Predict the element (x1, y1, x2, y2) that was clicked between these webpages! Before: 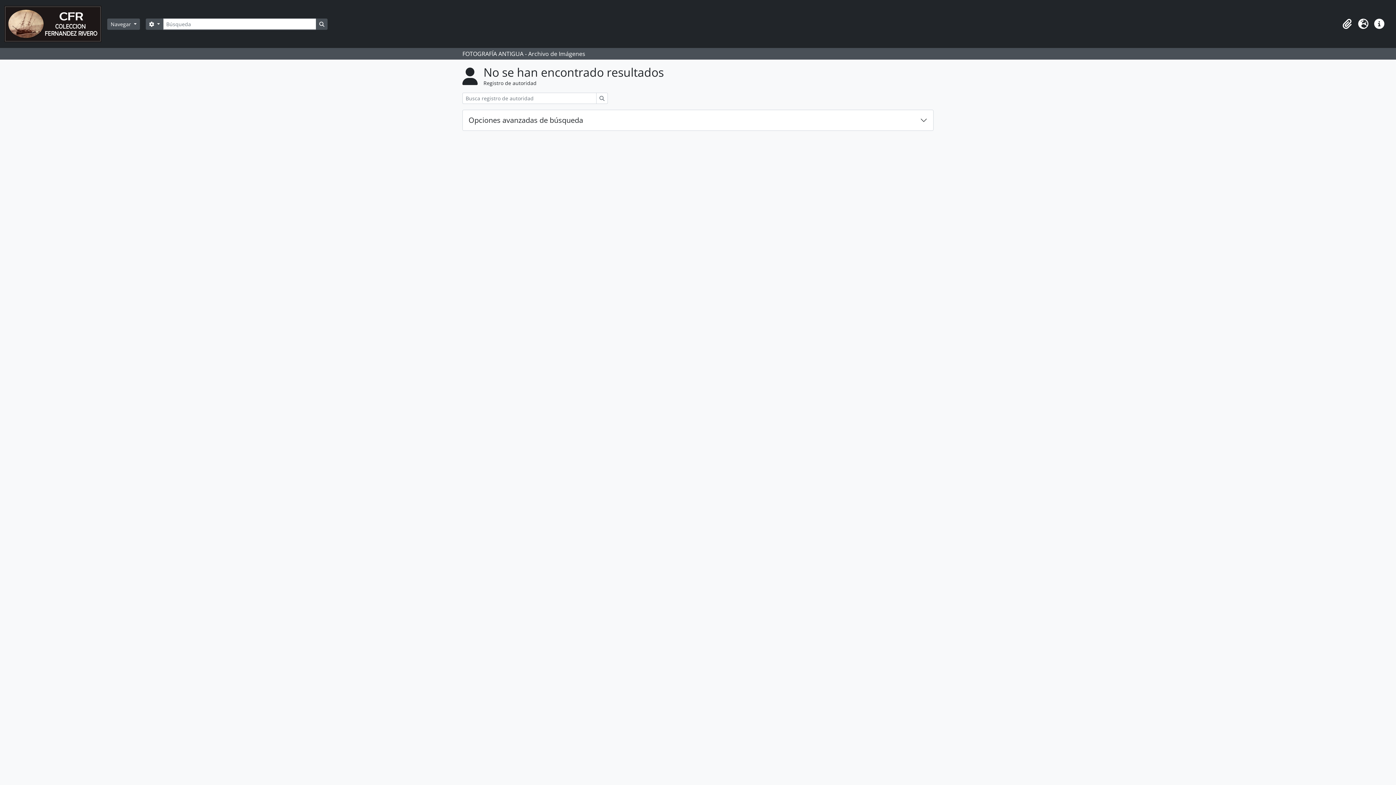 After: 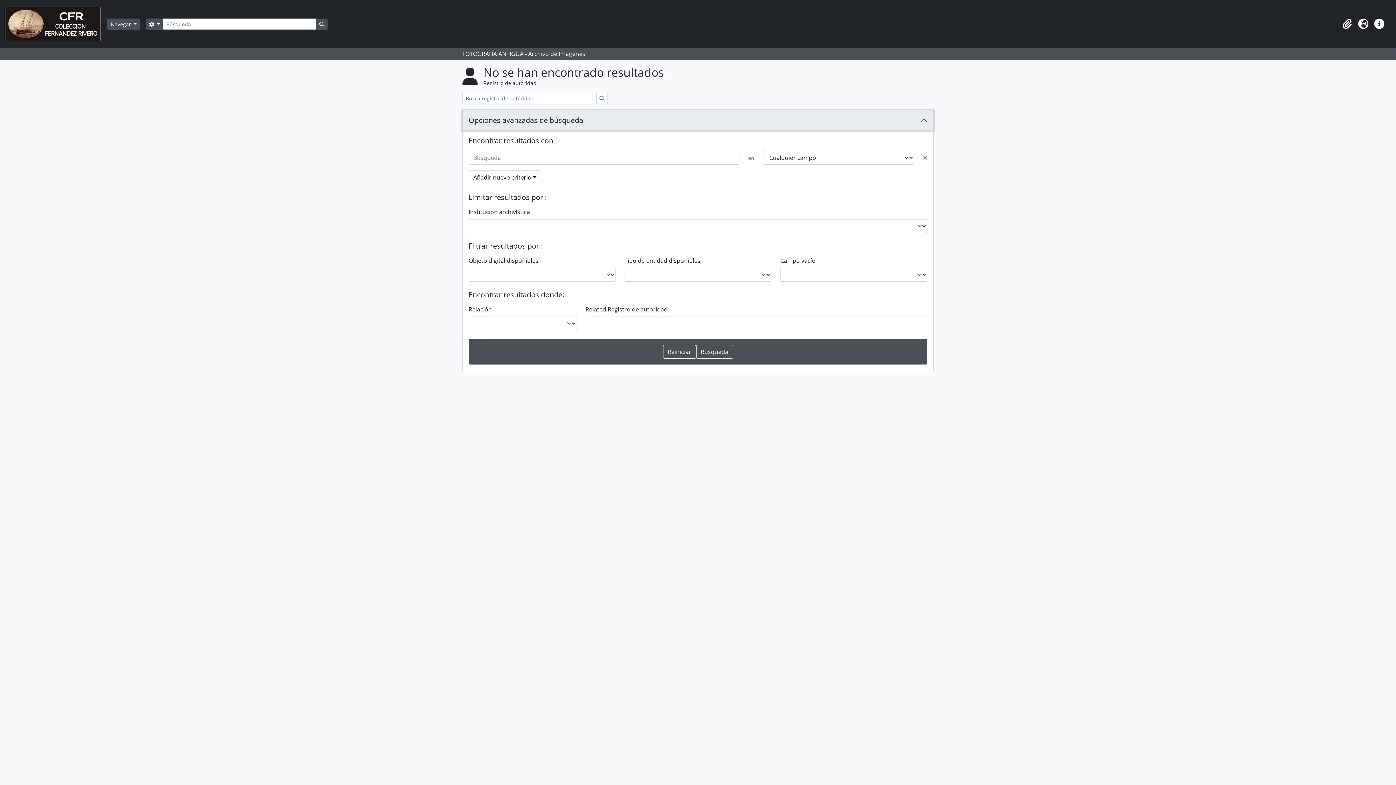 Action: label: Opciones avanzadas de búsqueda bbox: (462, 110, 933, 130)